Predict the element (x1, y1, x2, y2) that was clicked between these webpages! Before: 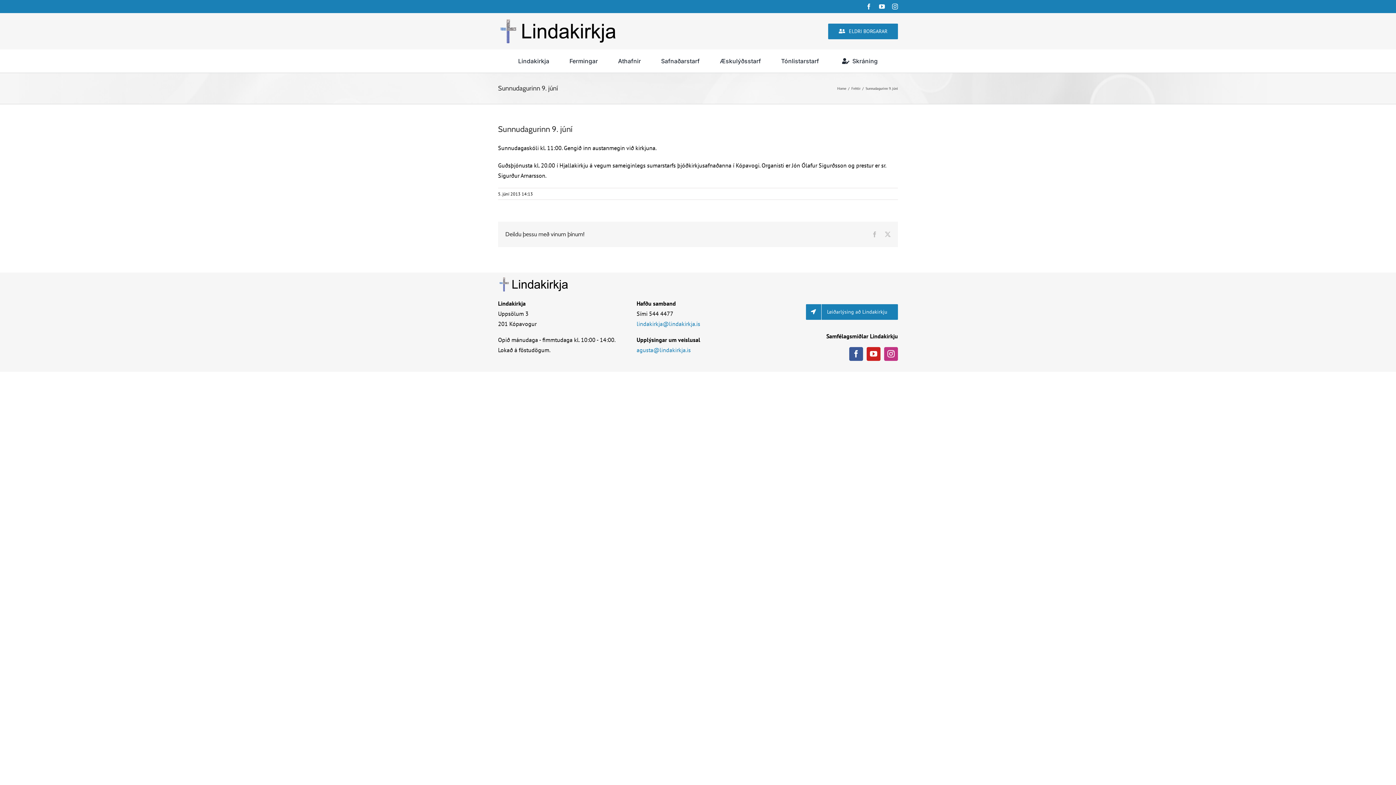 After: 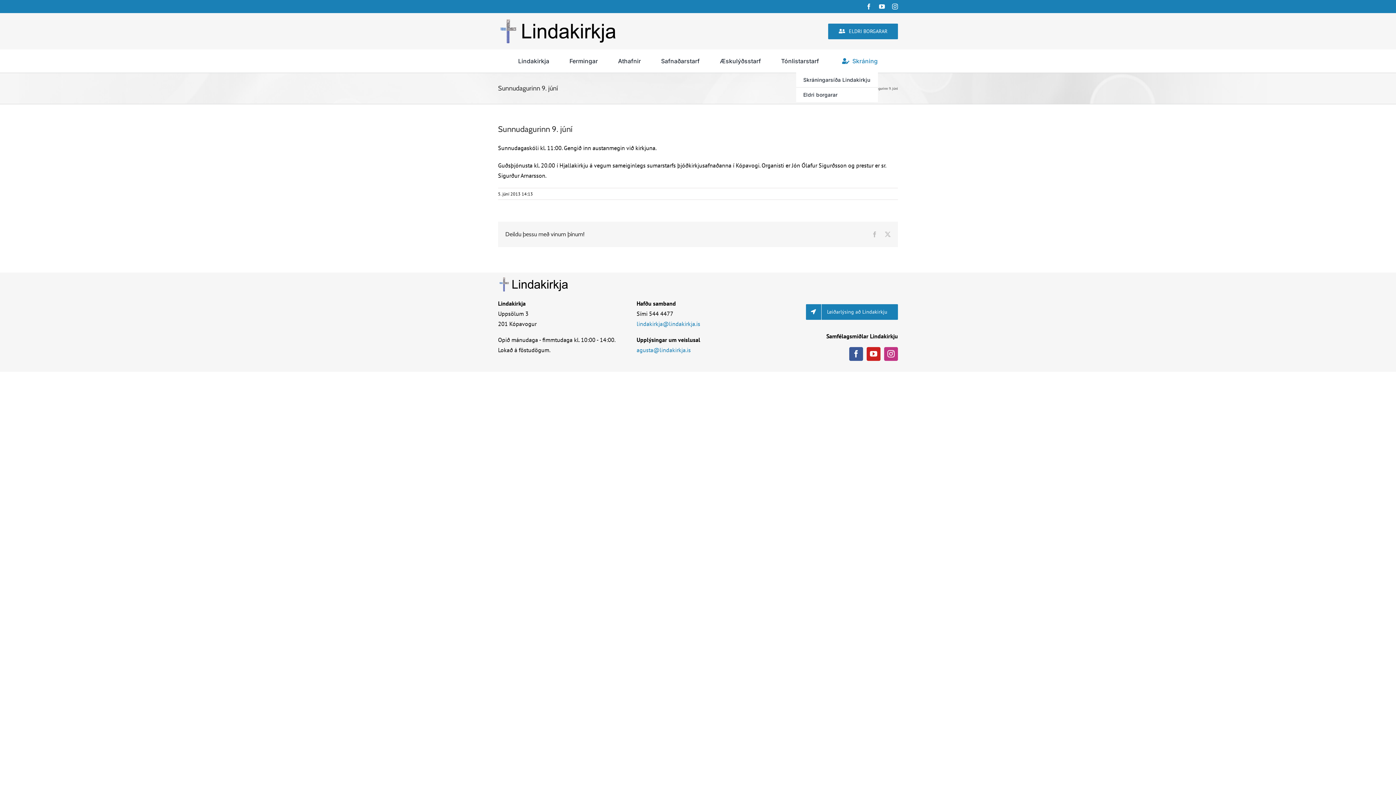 Action: bbox: (839, 49, 878, 72) label: Skráning